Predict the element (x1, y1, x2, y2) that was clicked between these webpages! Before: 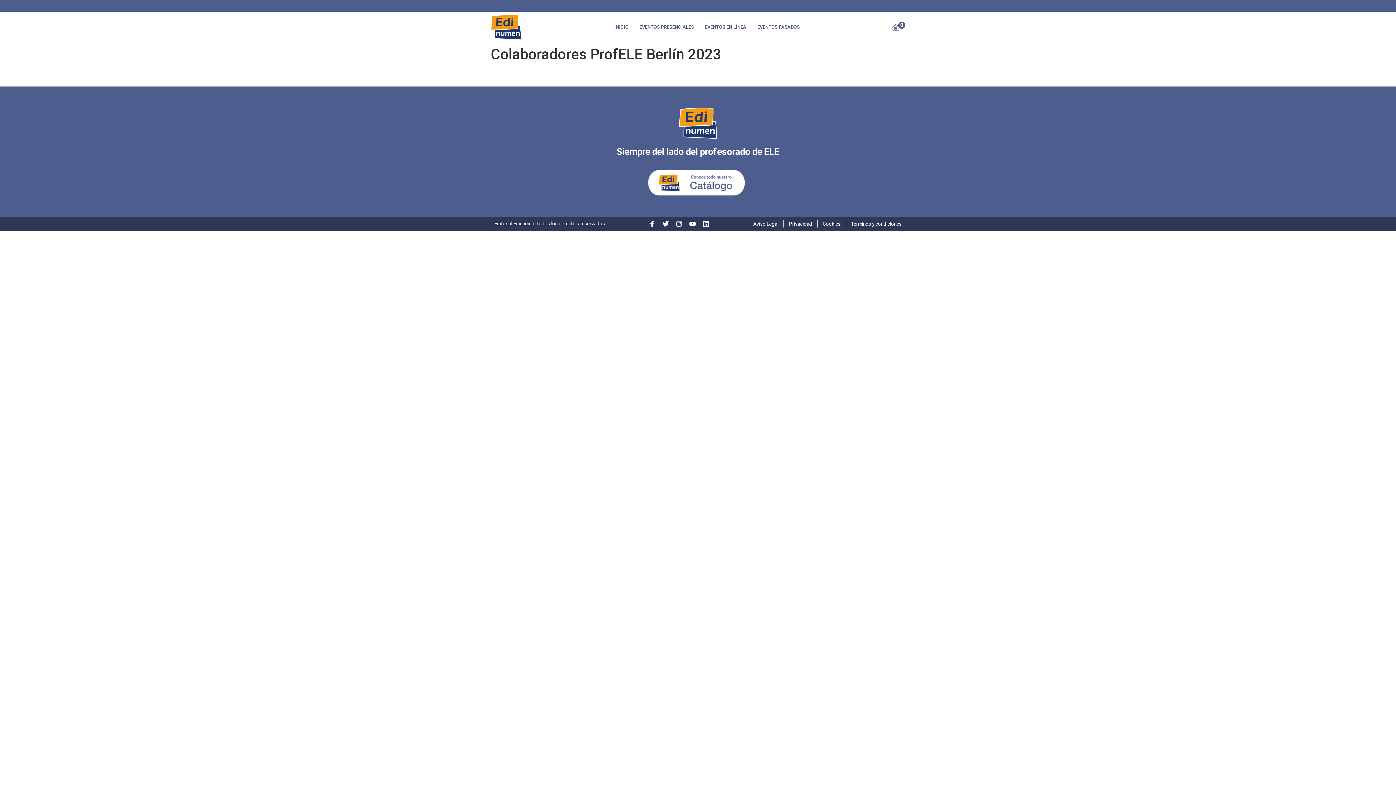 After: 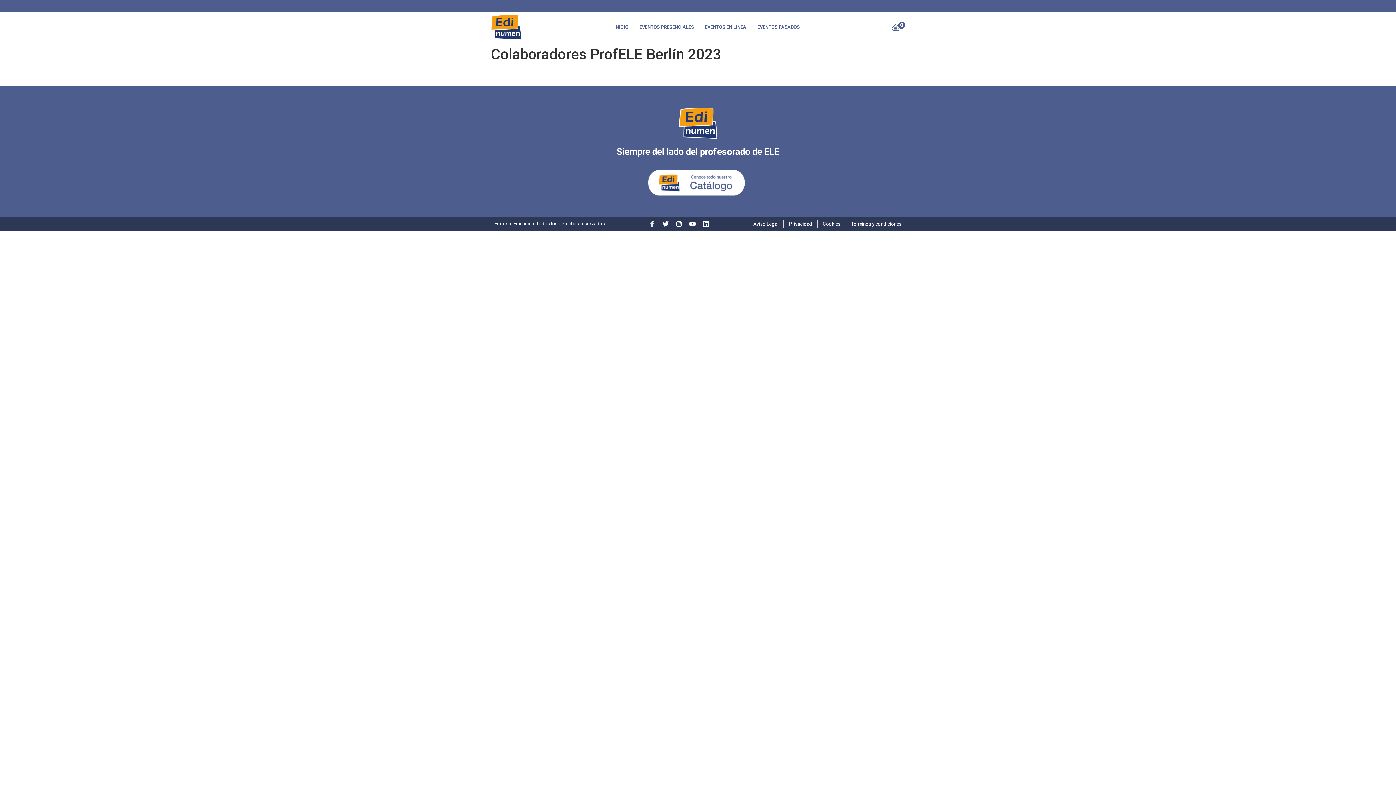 Action: label: Facebook-f bbox: (649, 220, 655, 227)